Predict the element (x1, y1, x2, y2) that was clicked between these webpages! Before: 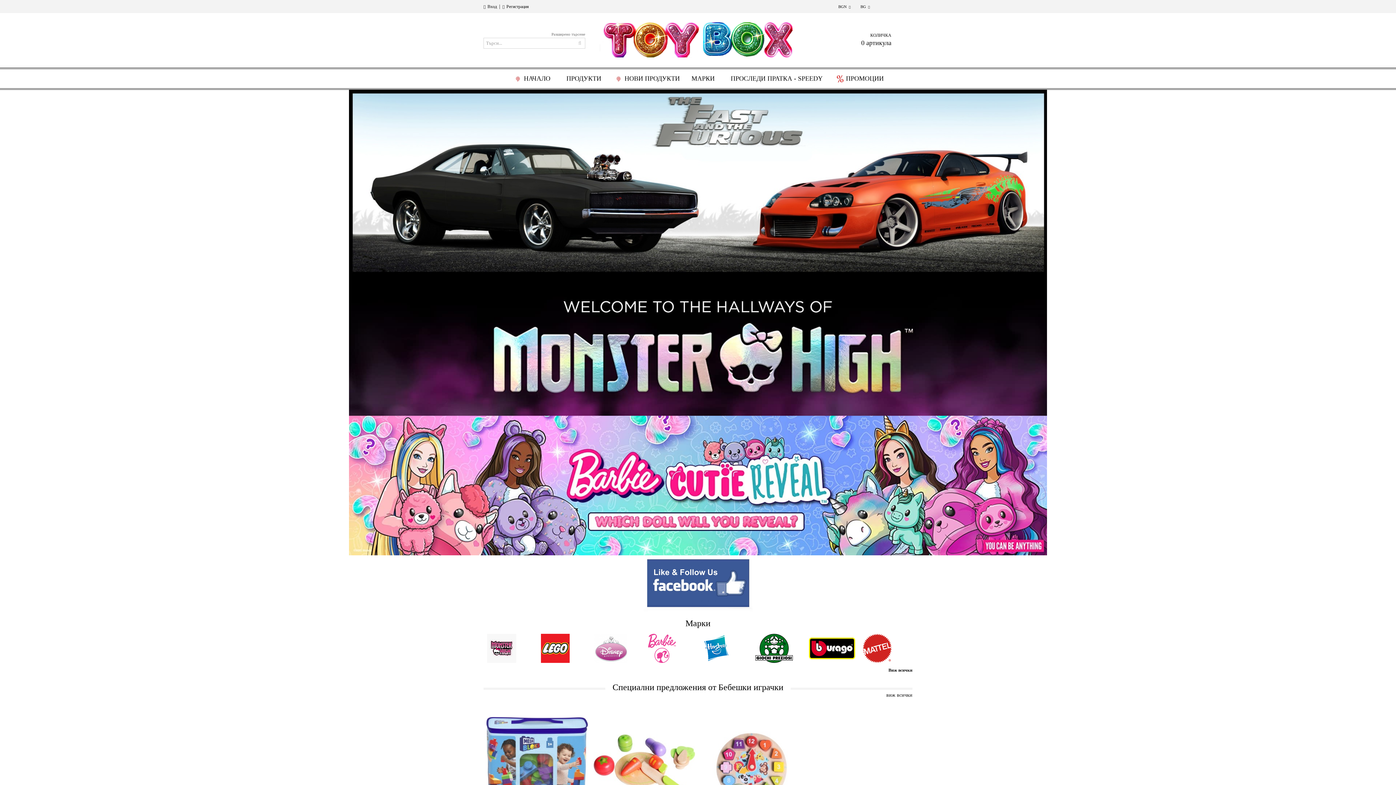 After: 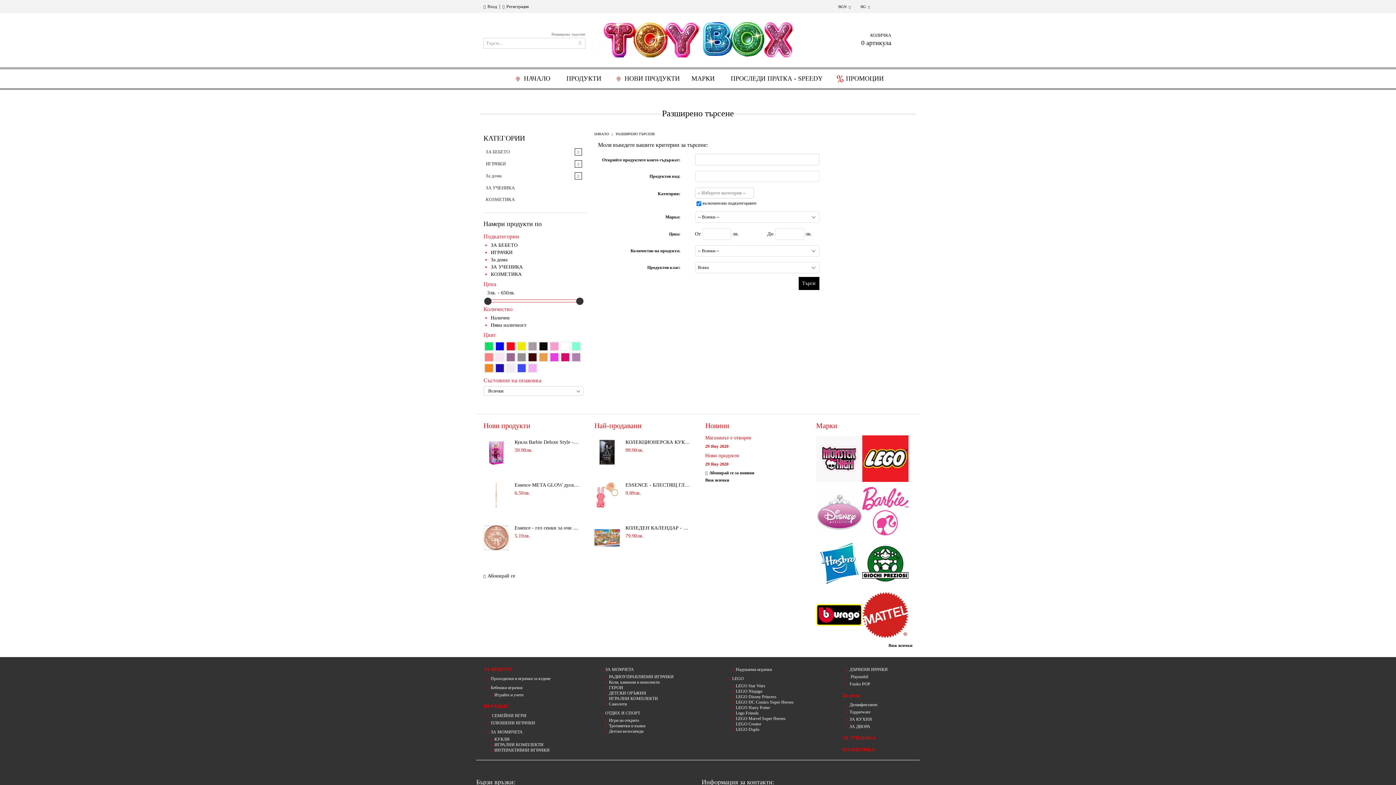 Action: label: Разширено търсене bbox: (551, 32, 585, 36)